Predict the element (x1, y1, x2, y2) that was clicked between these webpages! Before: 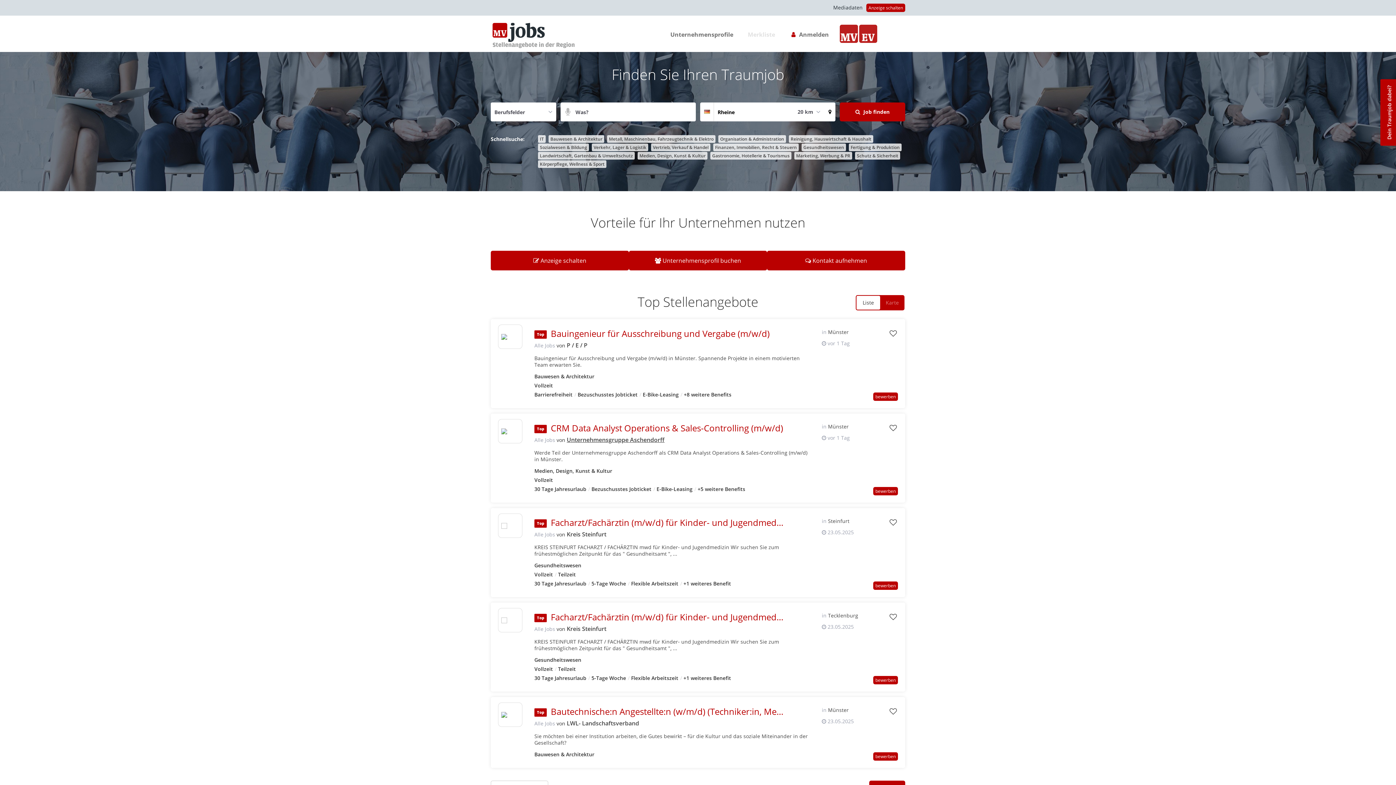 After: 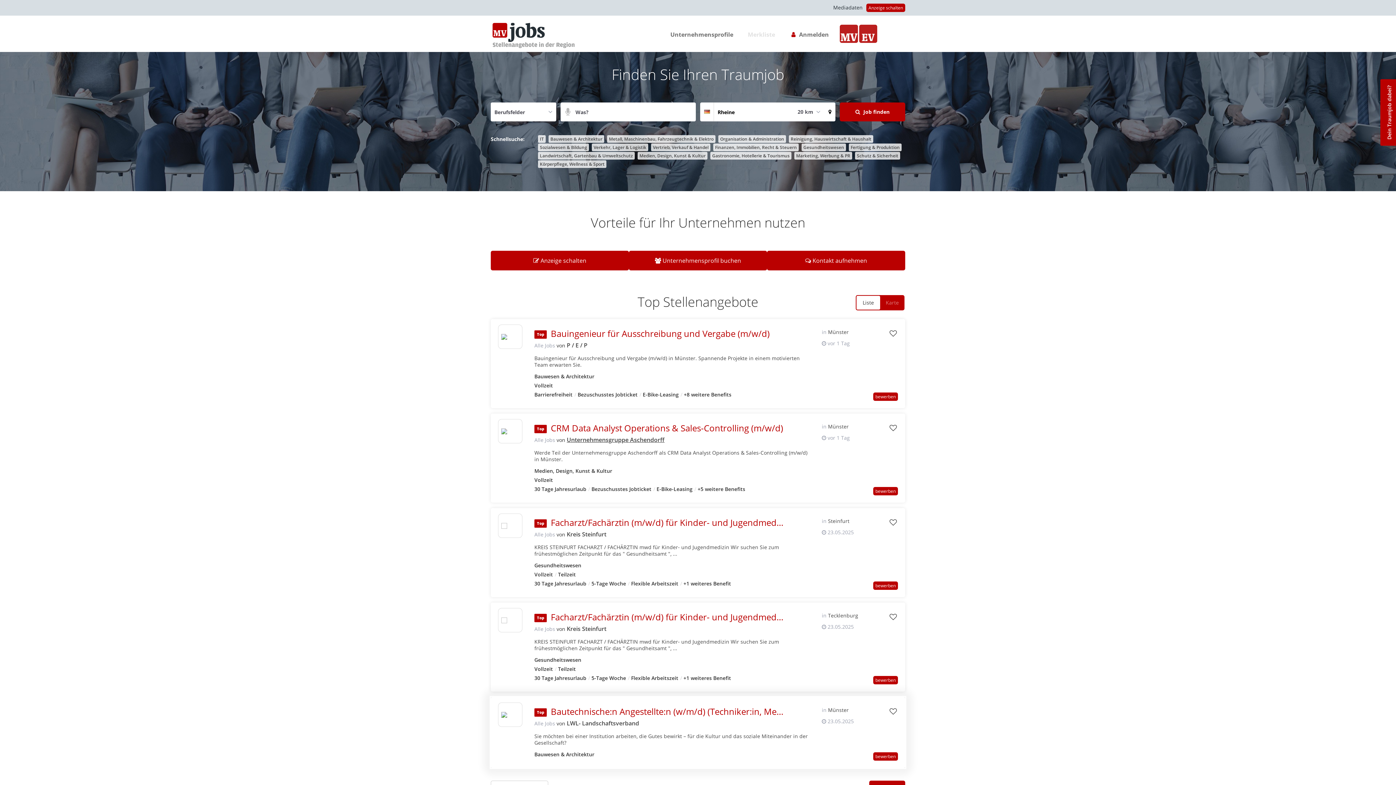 Action: bbox: (534, 719, 555, 728) label: Alle Jobs von 